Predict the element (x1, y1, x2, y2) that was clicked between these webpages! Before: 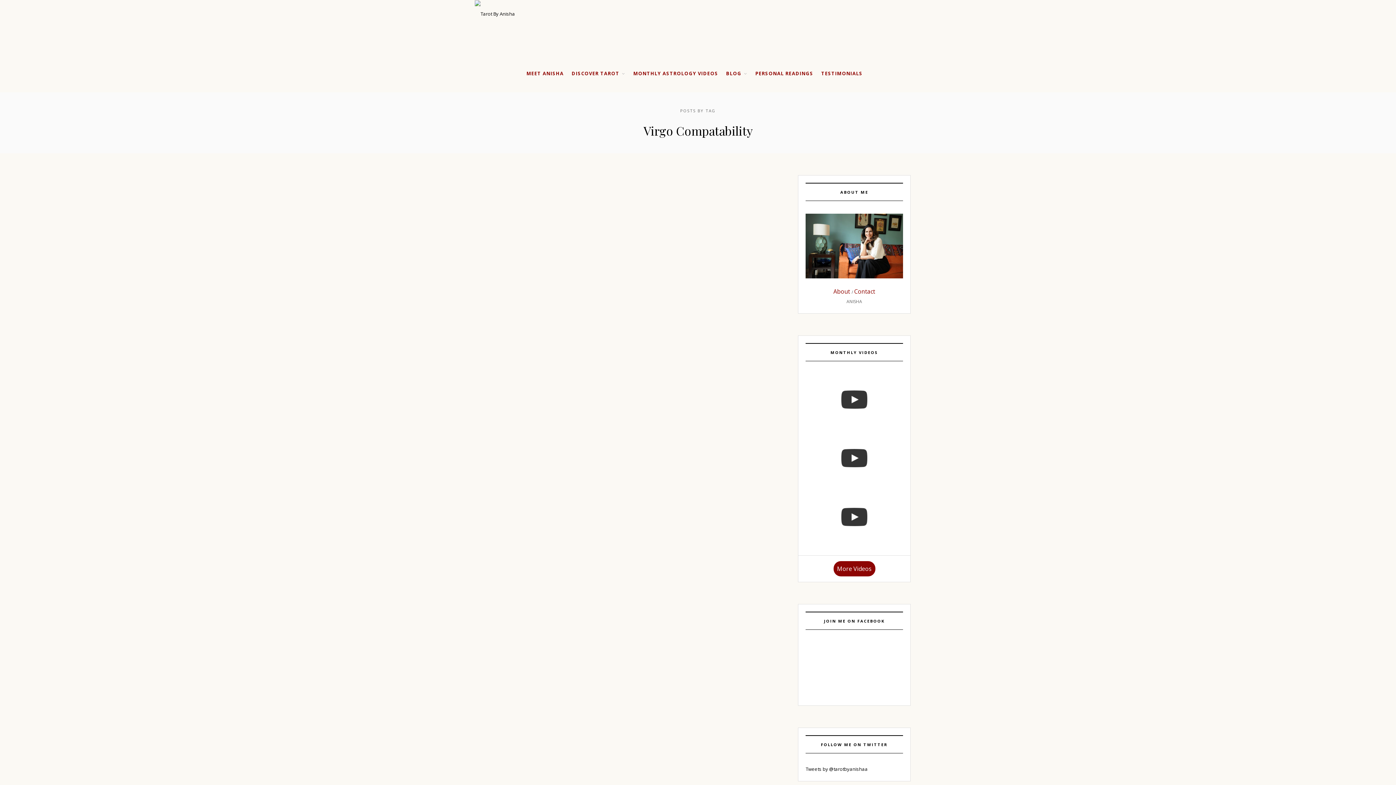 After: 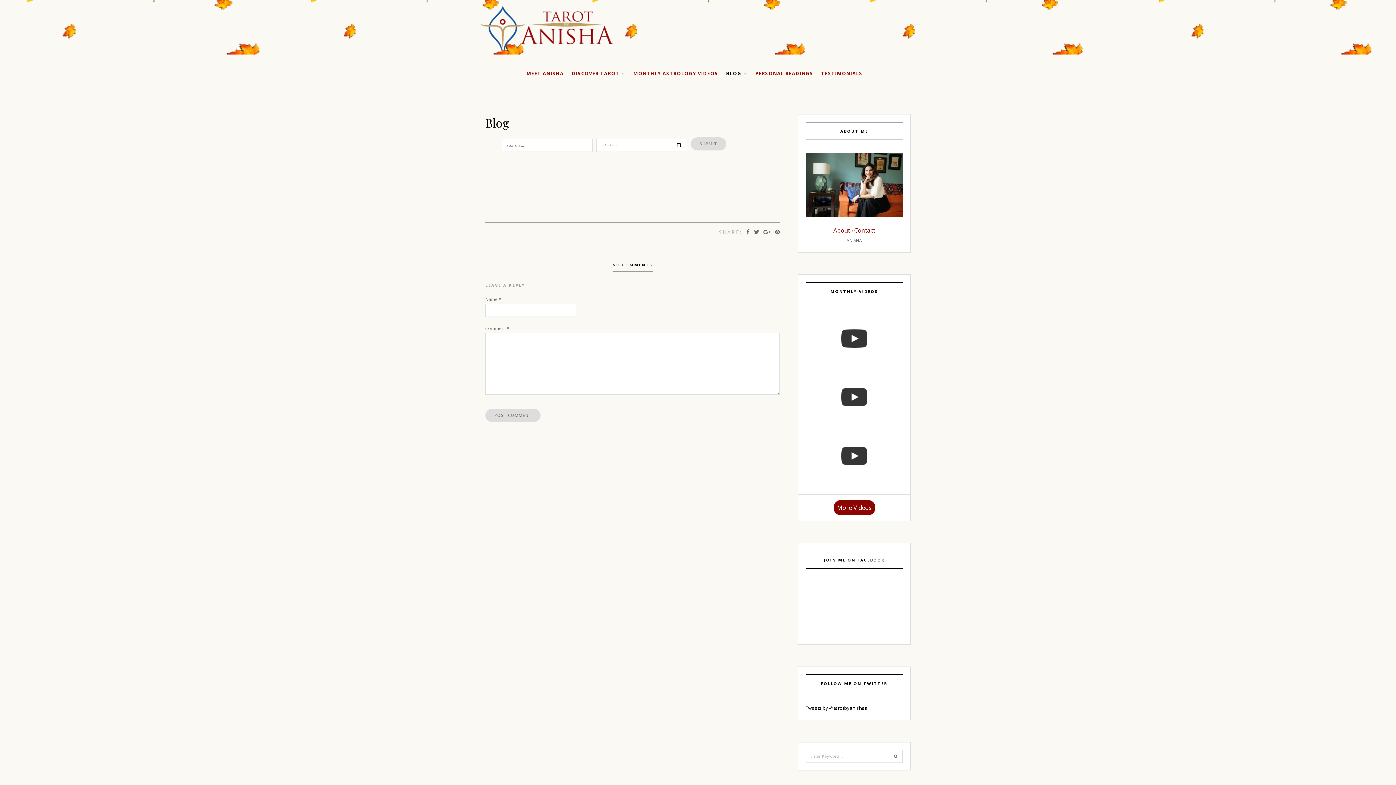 Action: bbox: (726, 60, 747, 86) label: BLOG